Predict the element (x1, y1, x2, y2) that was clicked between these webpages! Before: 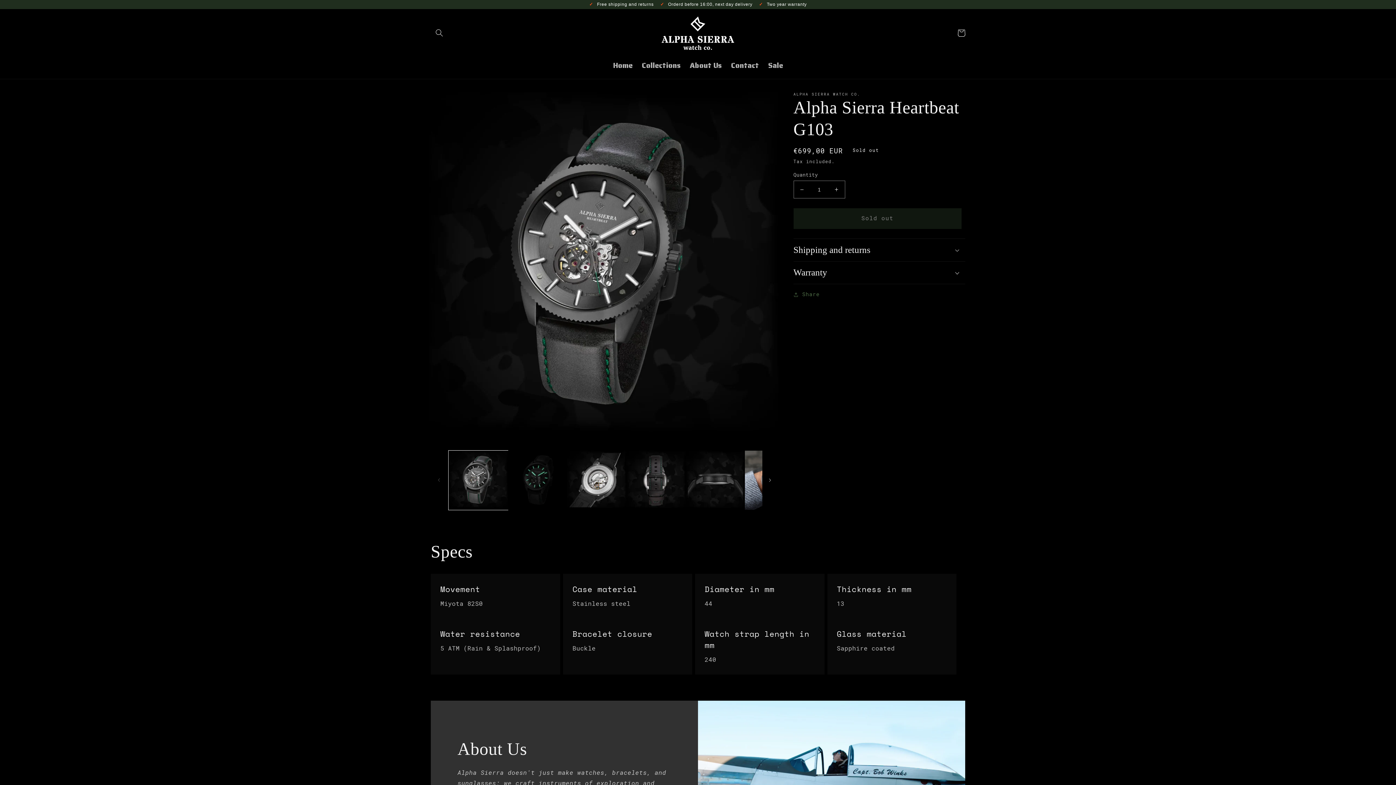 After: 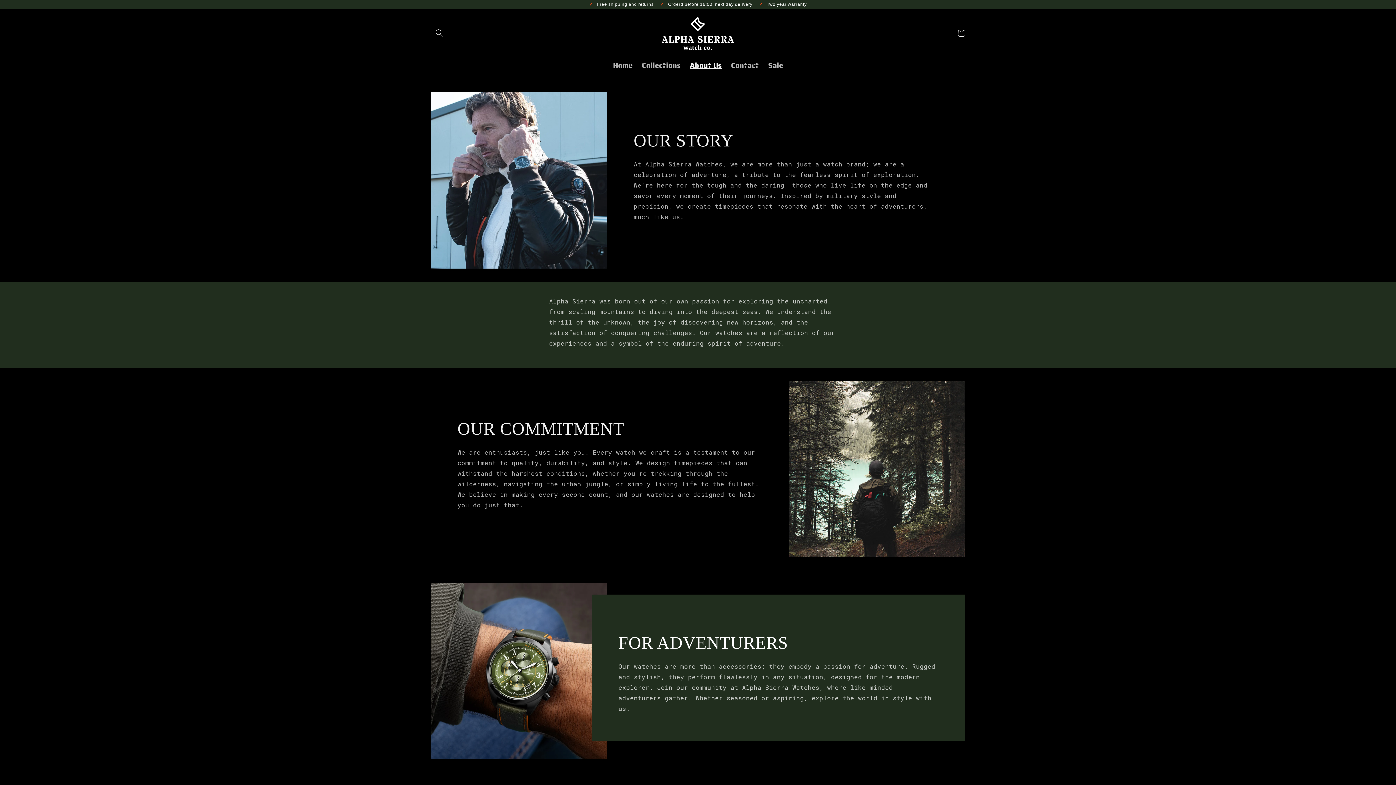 Action: label: About Us bbox: (685, 56, 726, 74)